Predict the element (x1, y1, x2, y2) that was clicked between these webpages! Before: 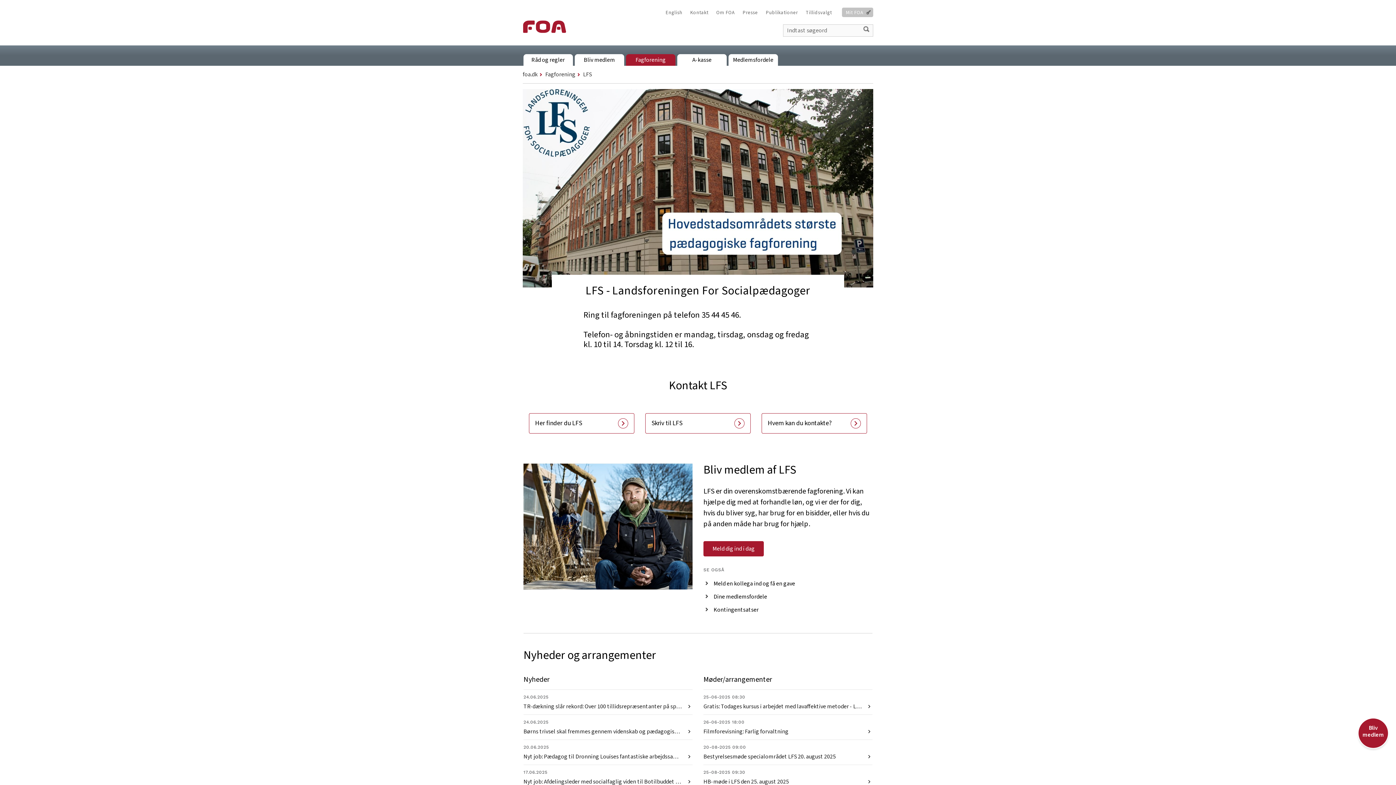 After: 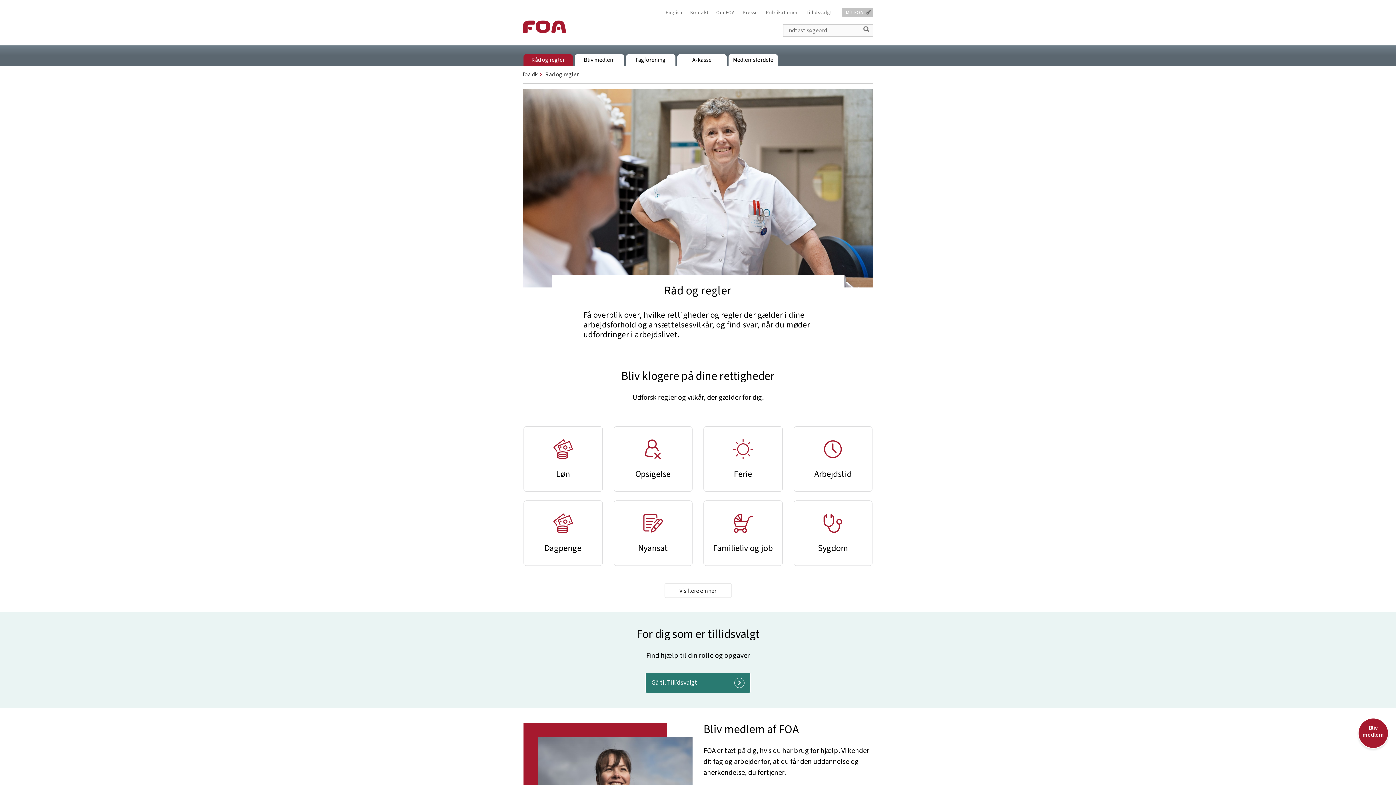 Action: label: Råd og regler bbox: (523, 54, 573, 65)